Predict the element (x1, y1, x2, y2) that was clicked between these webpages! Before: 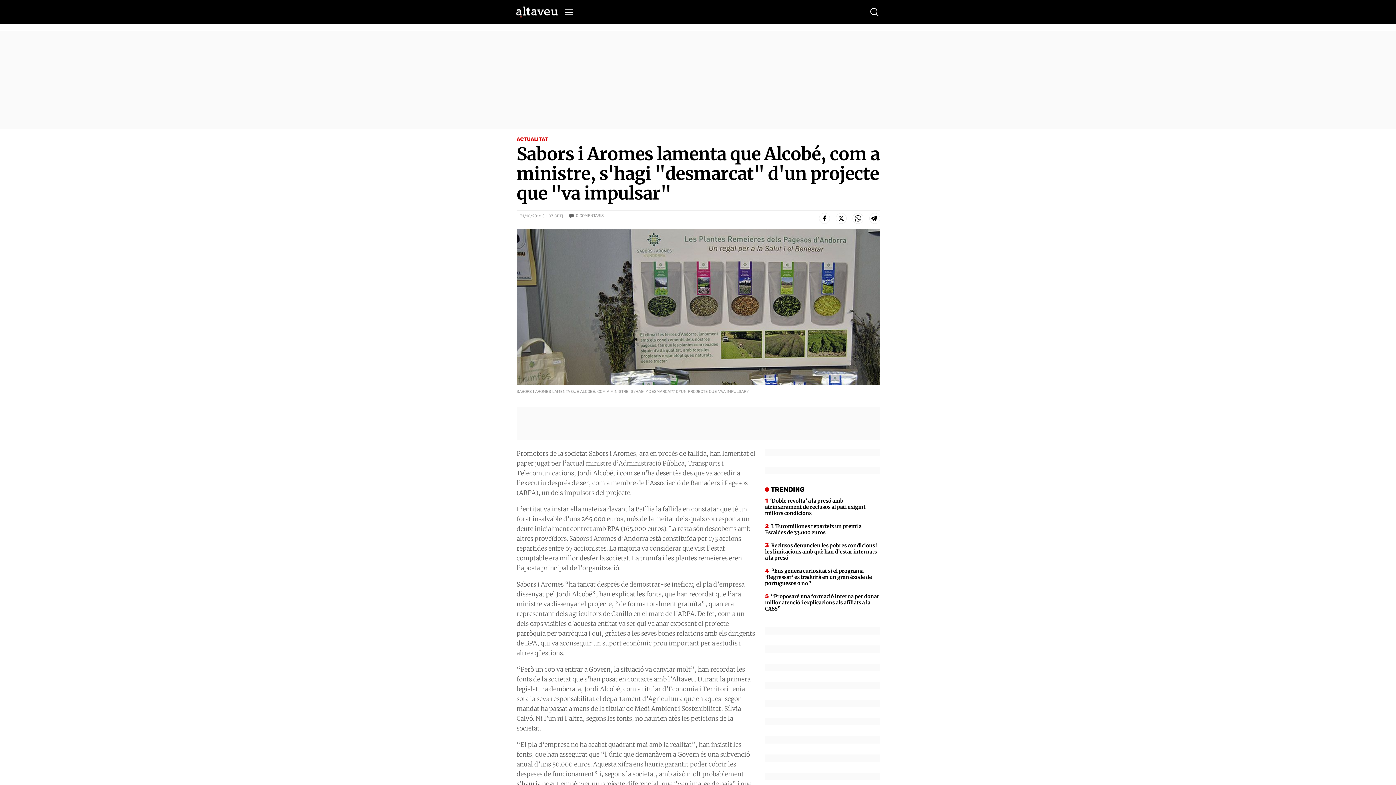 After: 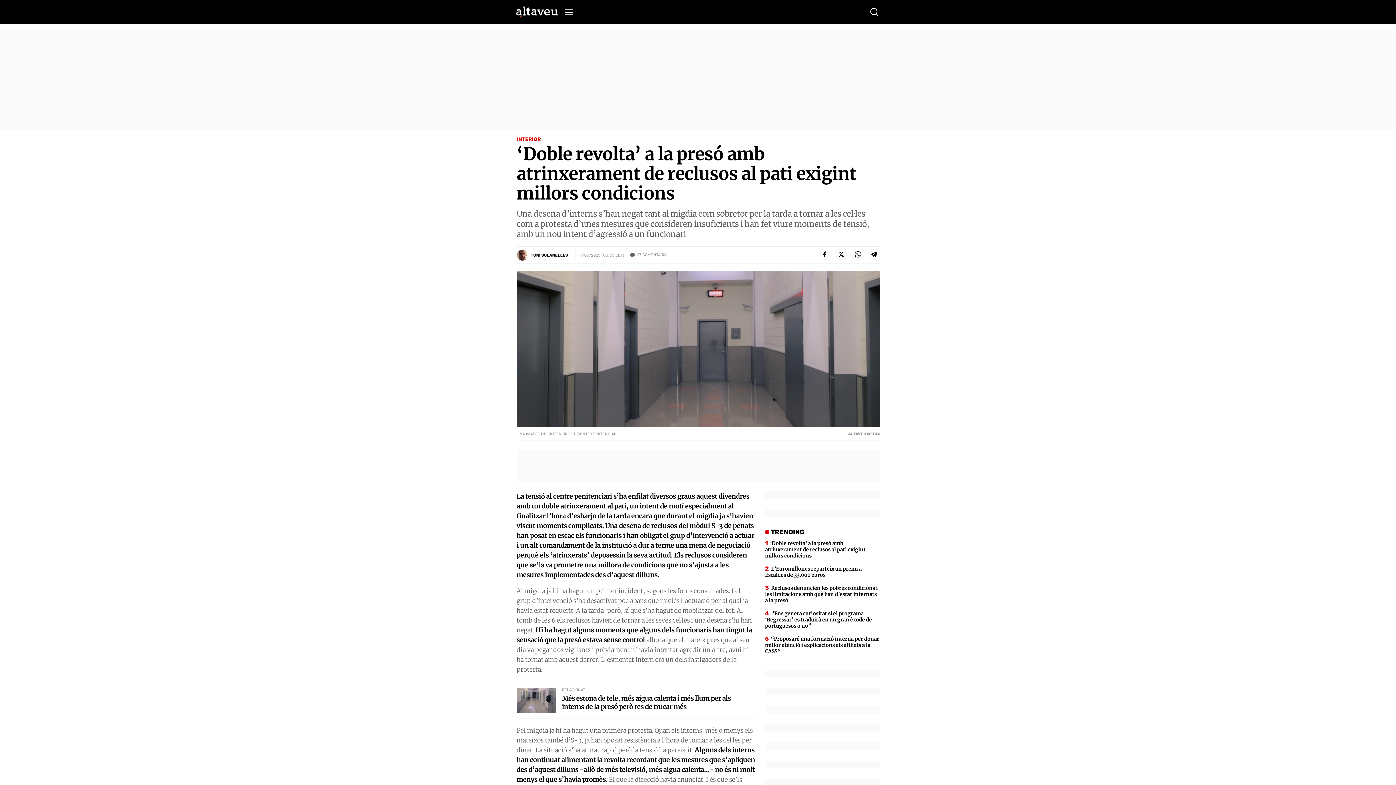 Action: label: ‘Doble revolta’ a la presó amb atrinxerament de reclusos al pati exigint millors condicions bbox: (765, 497, 880, 516)